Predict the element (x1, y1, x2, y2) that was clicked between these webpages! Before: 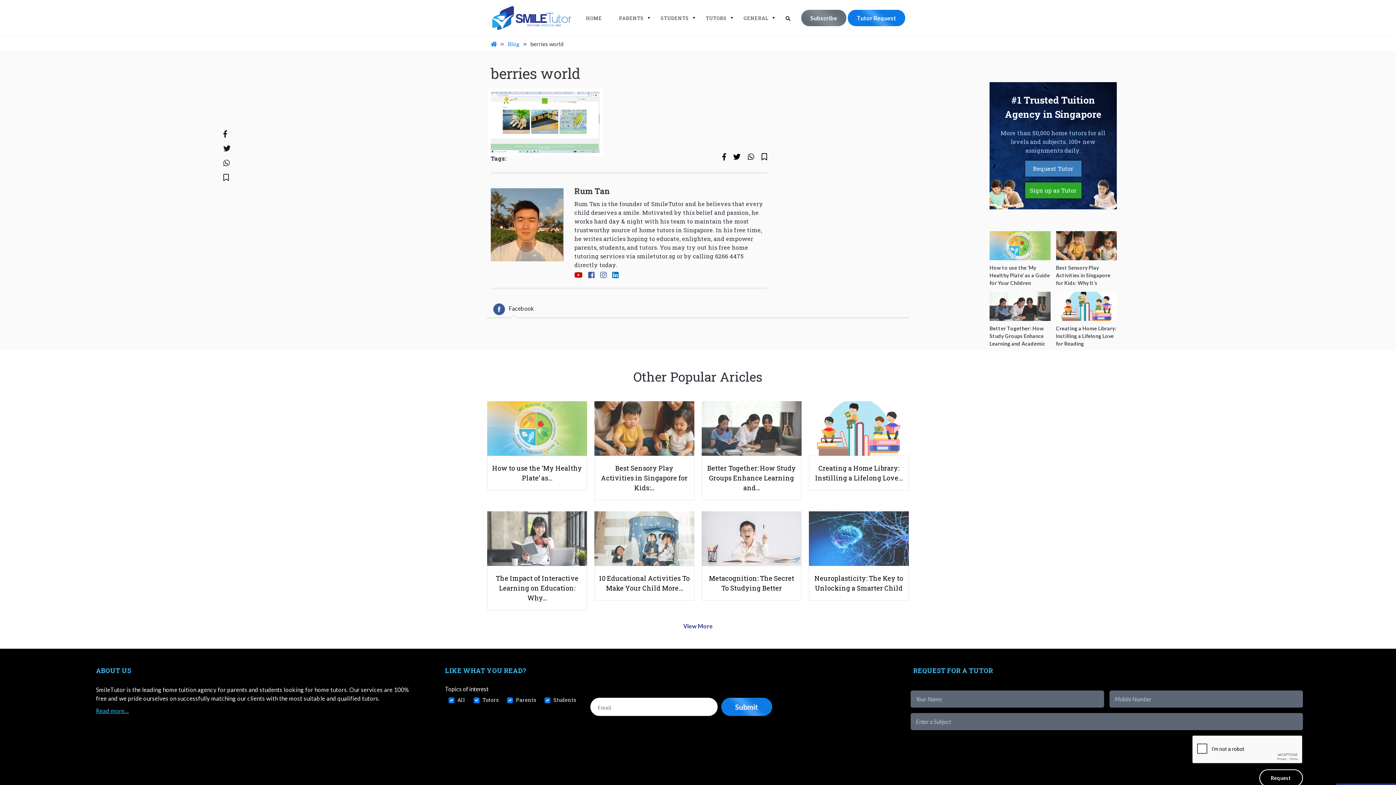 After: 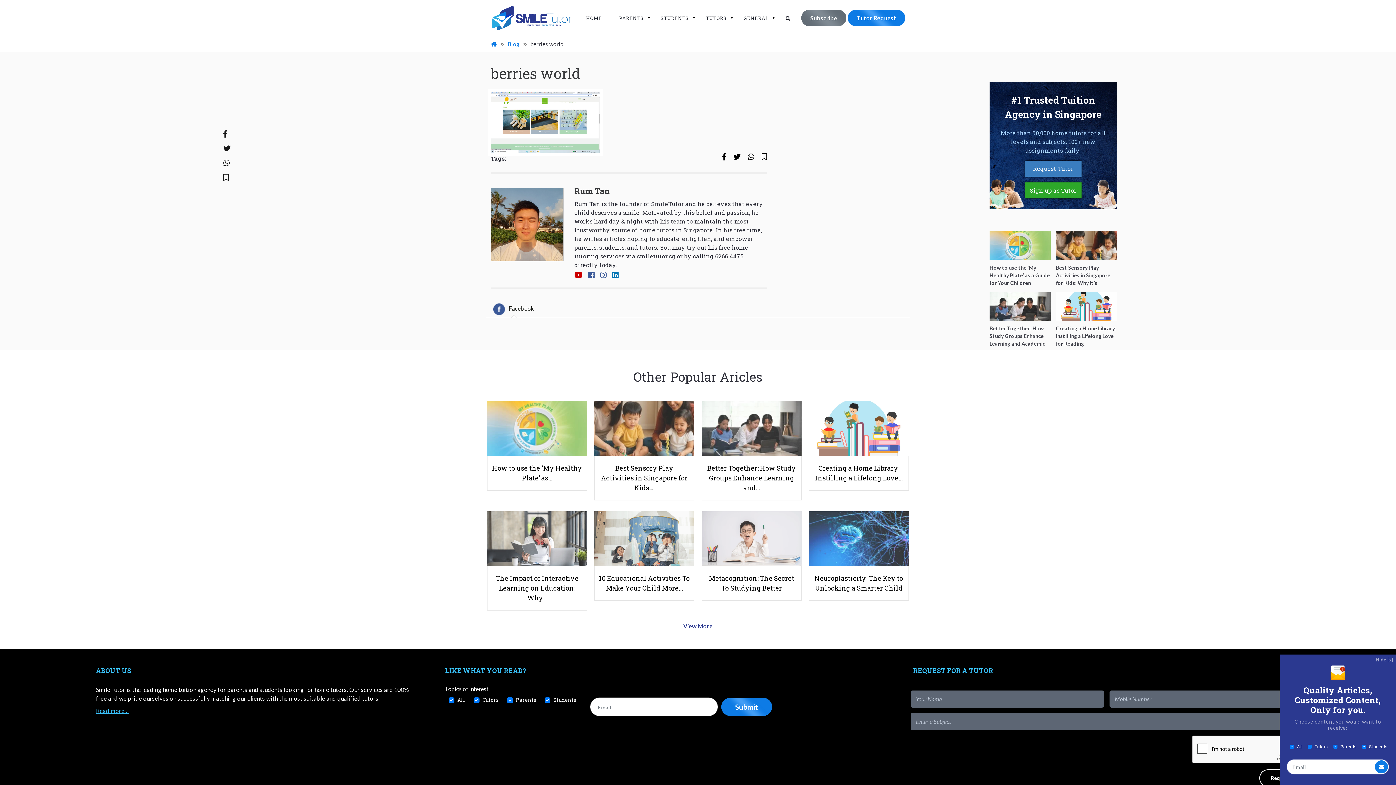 Action: bbox: (722, 153, 726, 161)